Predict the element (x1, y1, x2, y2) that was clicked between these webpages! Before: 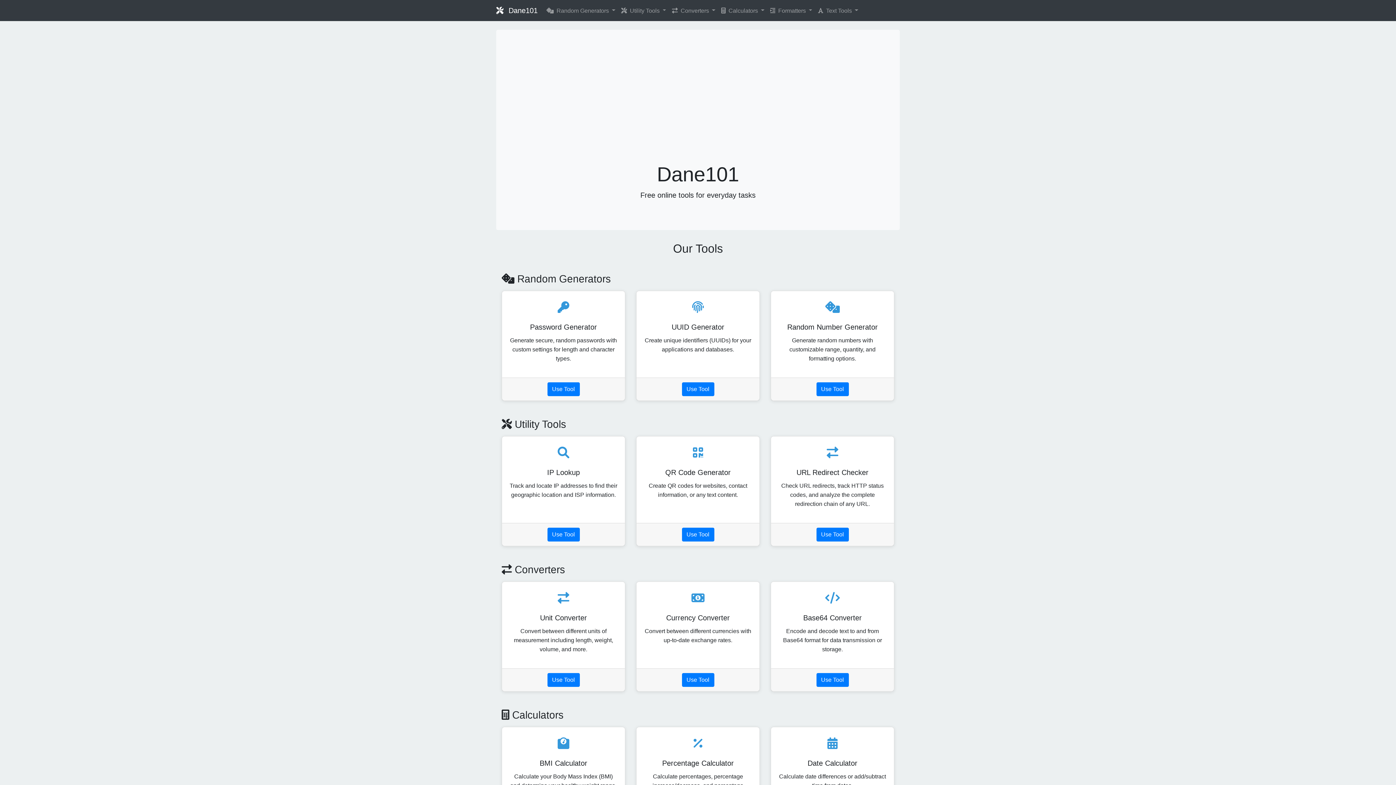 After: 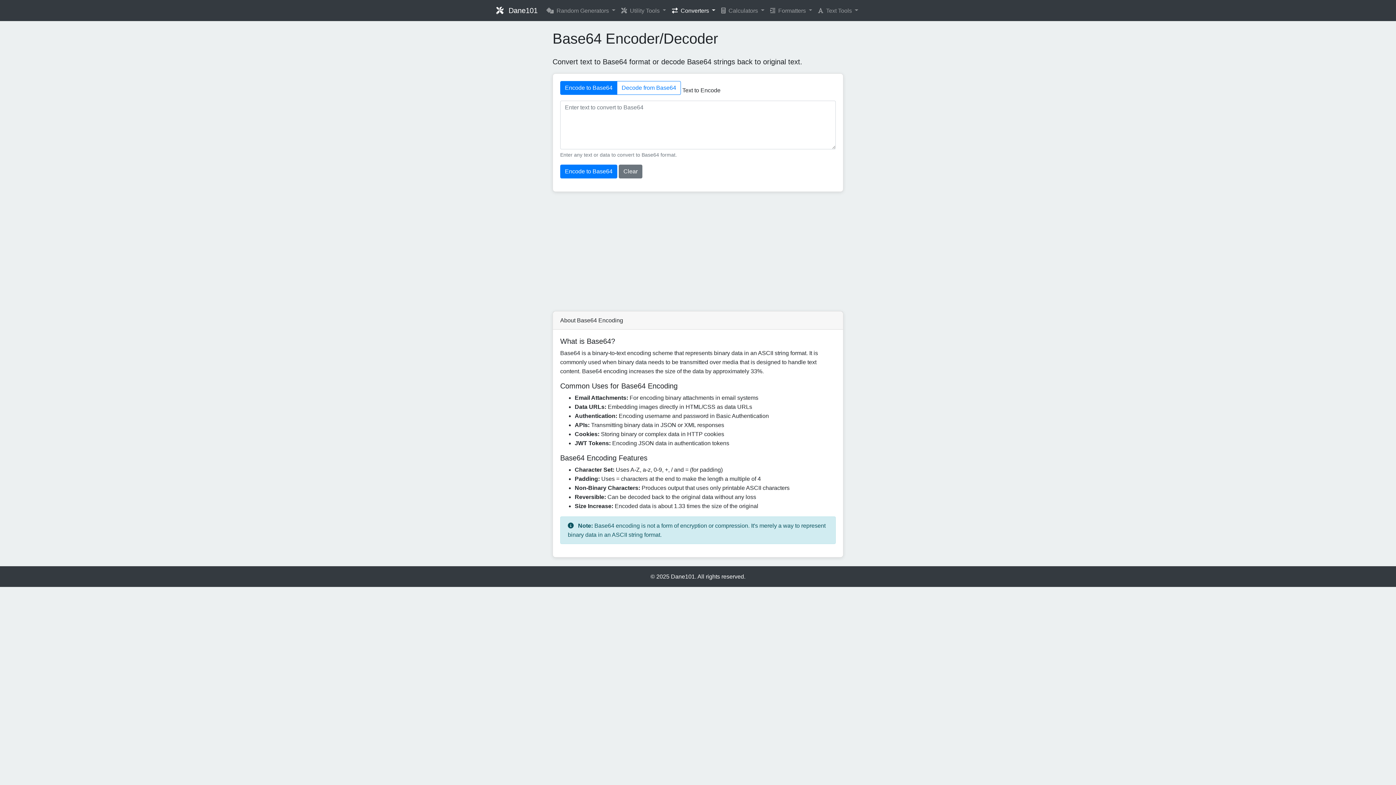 Action: bbox: (816, 673, 848, 687) label: Use Tool